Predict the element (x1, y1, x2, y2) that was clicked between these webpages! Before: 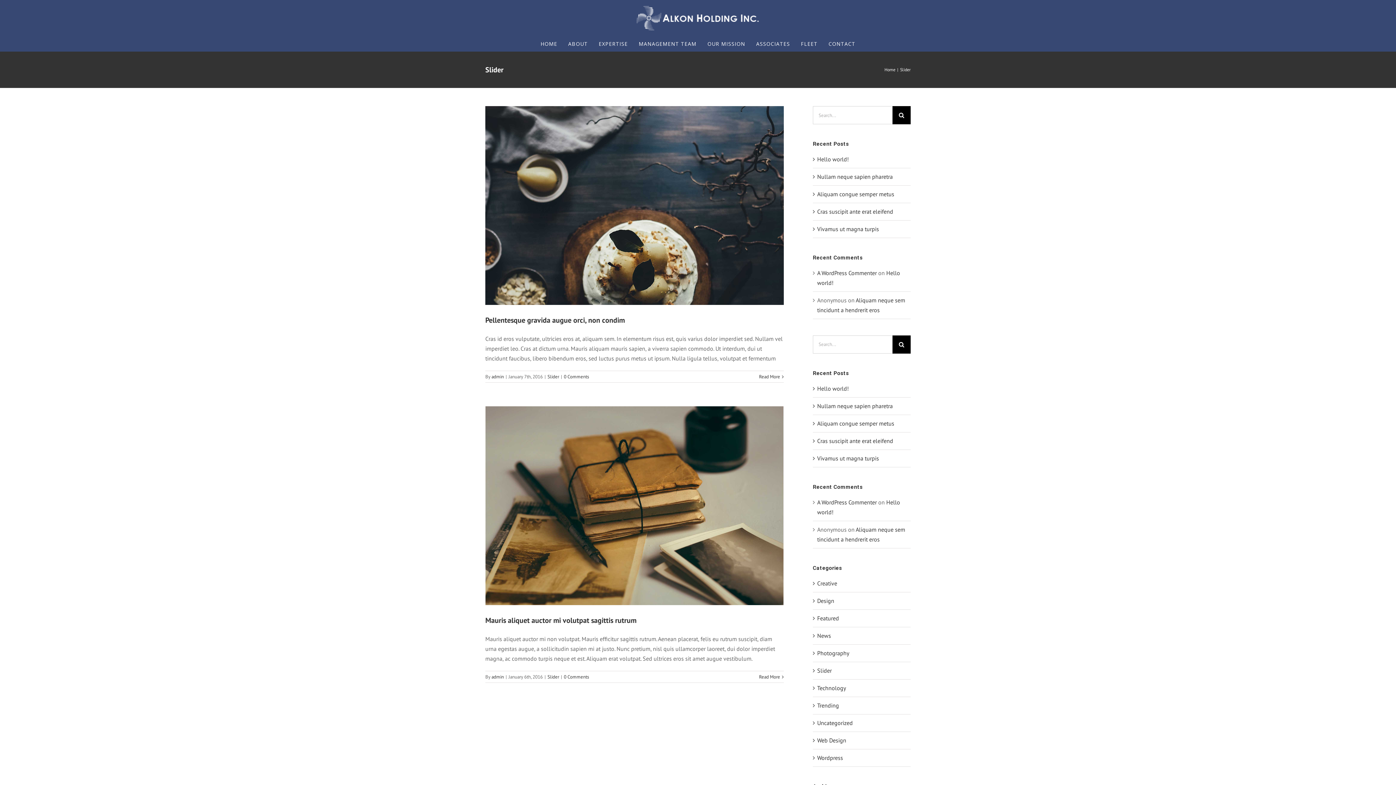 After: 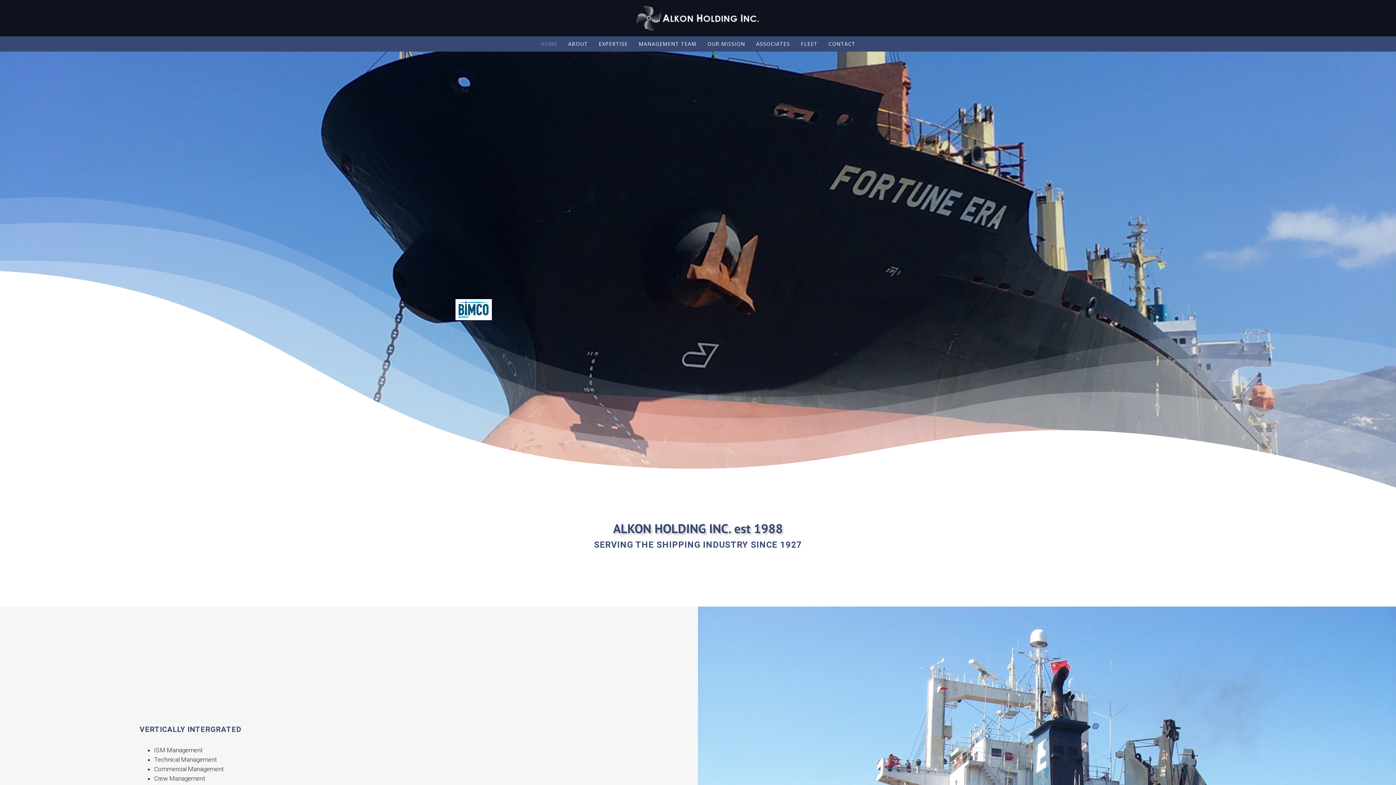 Action: bbox: (634, 5, 761, 30)